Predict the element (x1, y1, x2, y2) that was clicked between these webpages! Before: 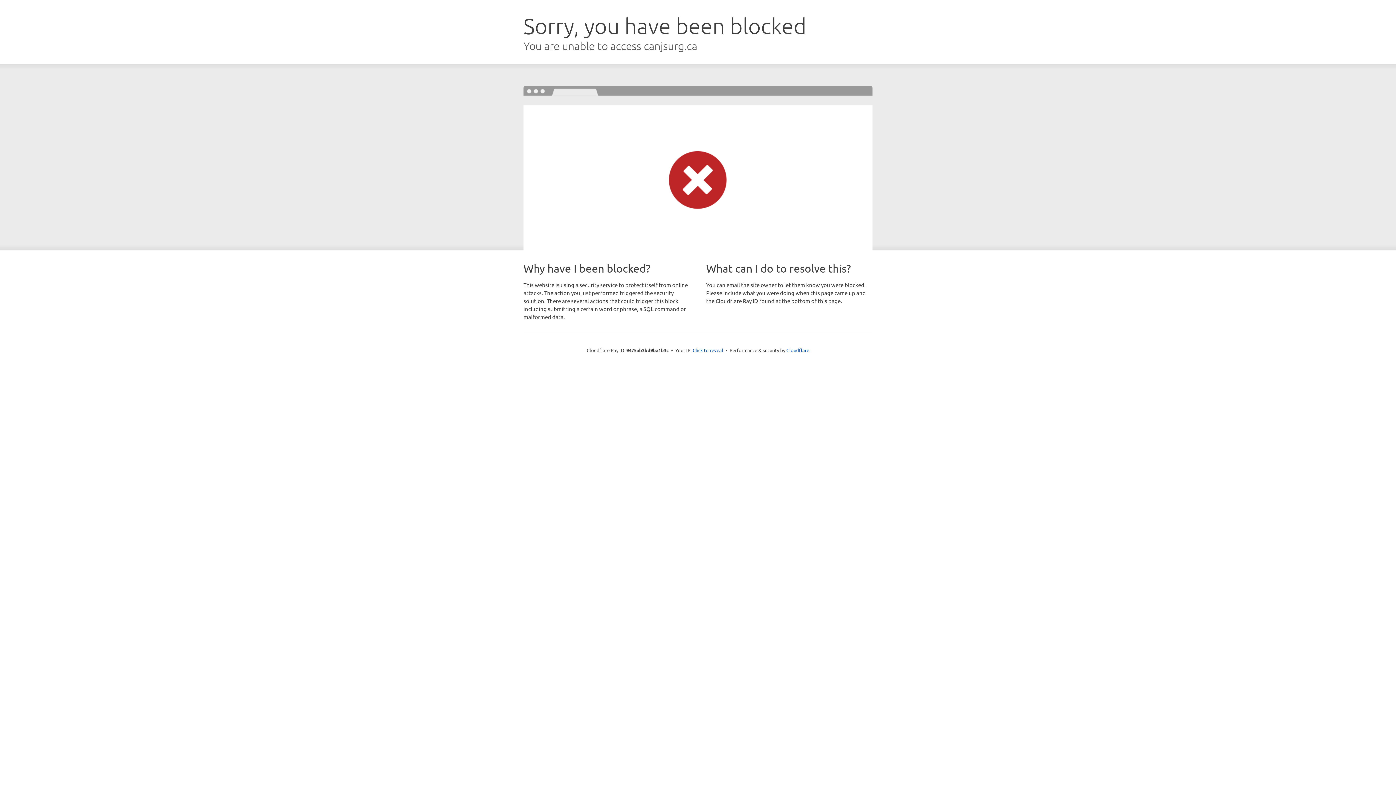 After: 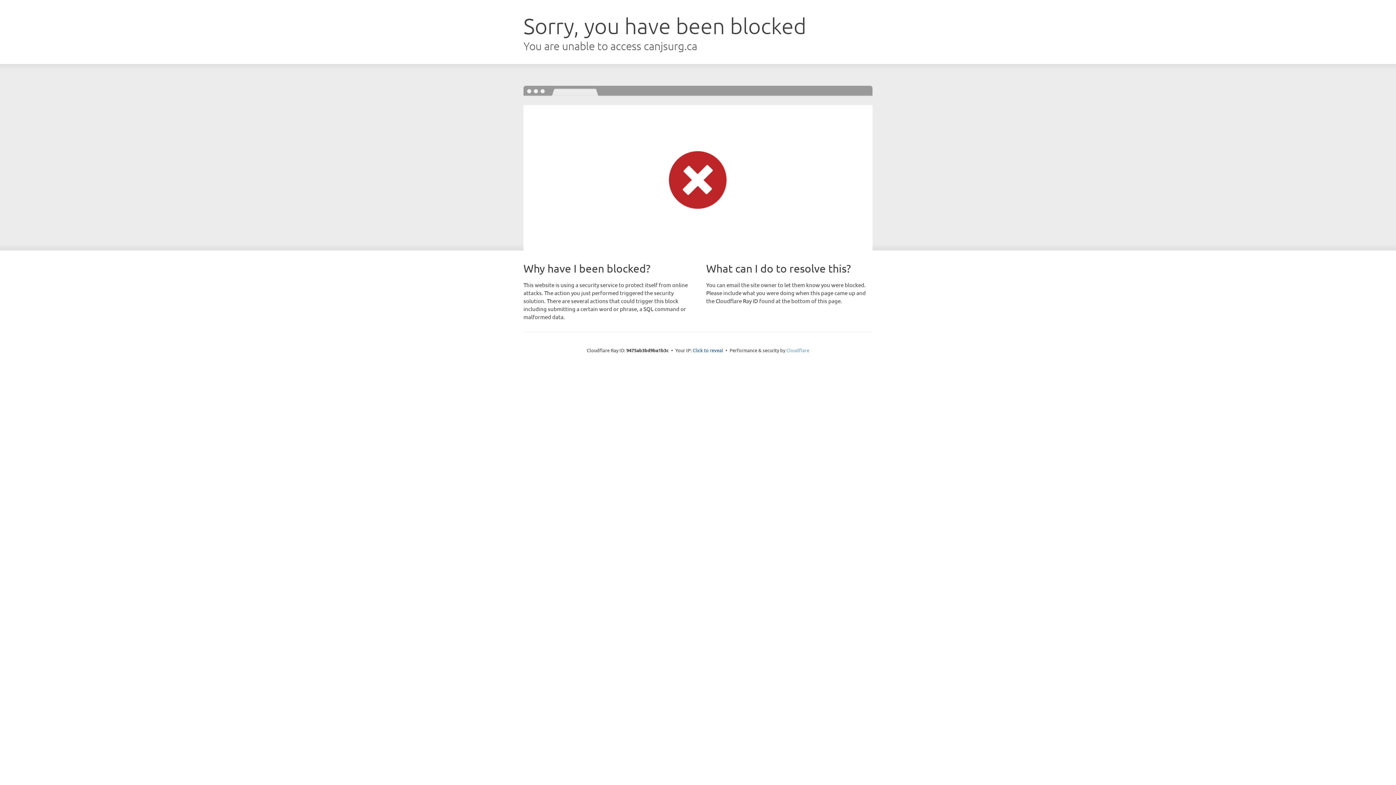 Action: label: Cloudflare bbox: (786, 347, 809, 353)